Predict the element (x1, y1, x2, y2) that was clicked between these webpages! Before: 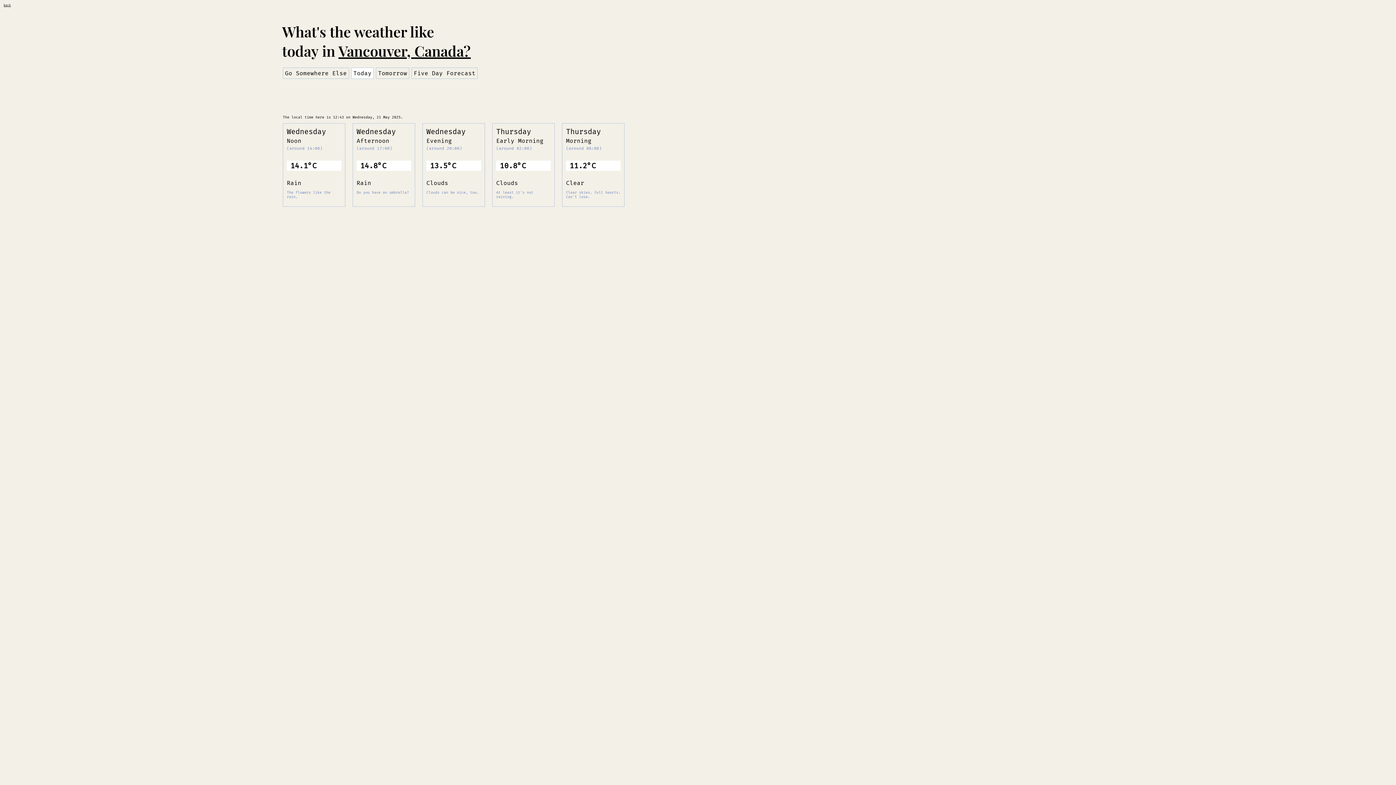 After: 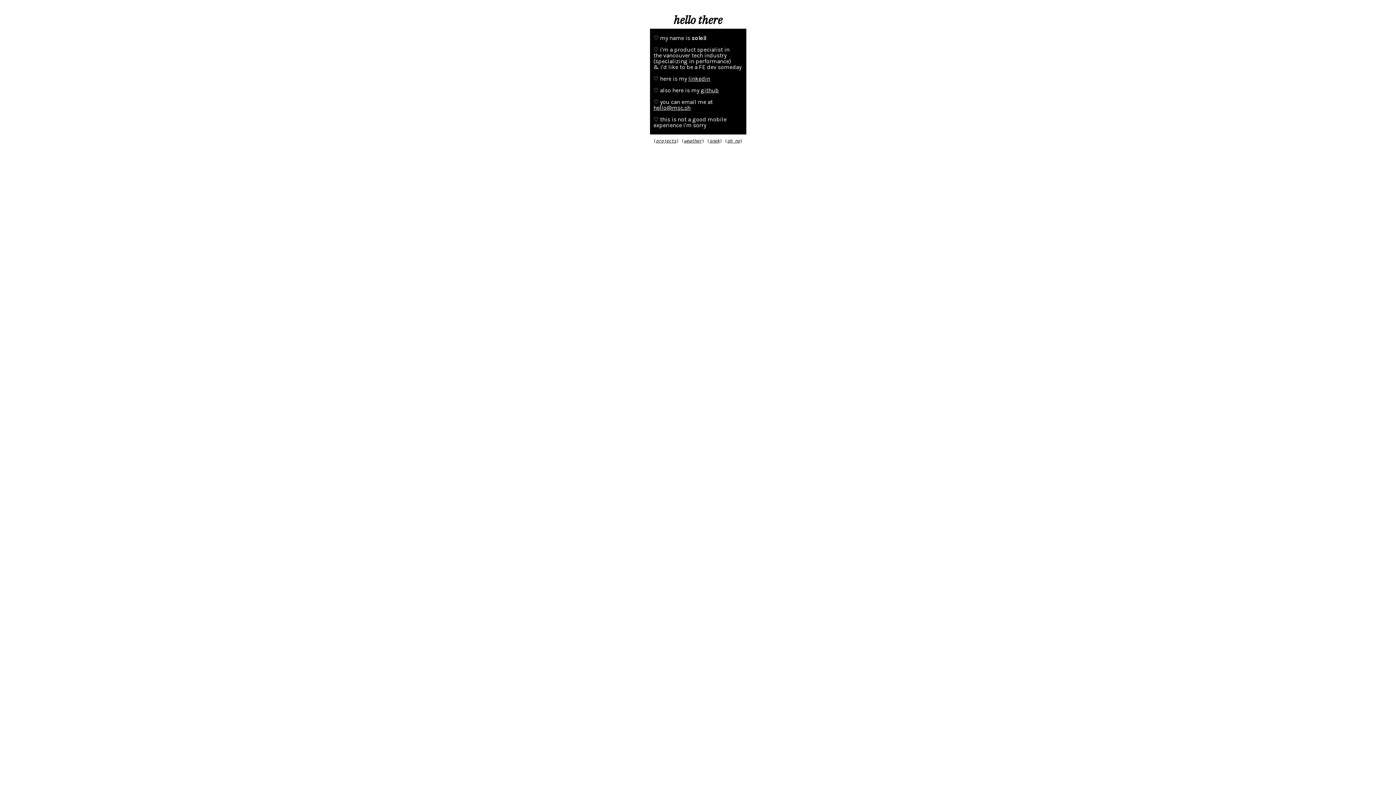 Action: label: back bbox: (3, 3, 10, 6)